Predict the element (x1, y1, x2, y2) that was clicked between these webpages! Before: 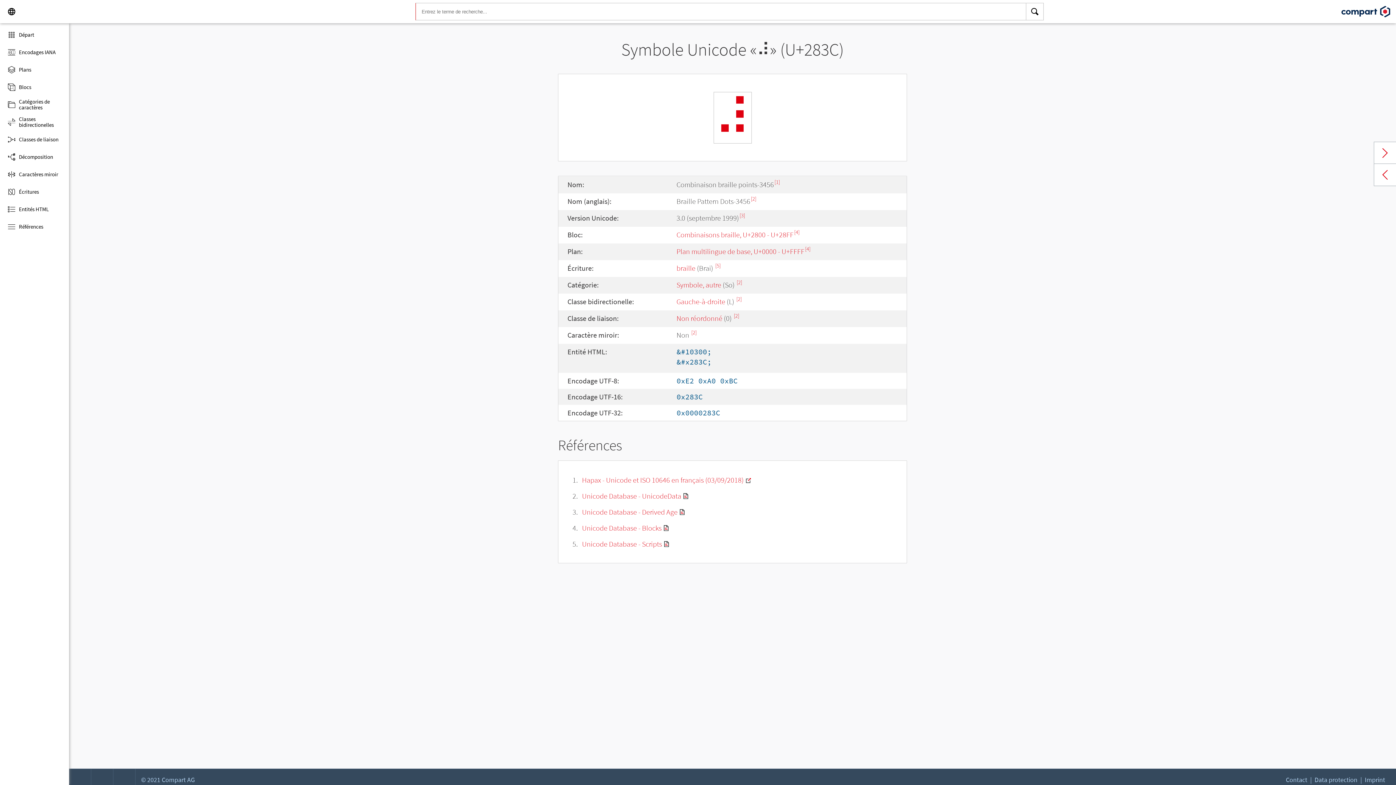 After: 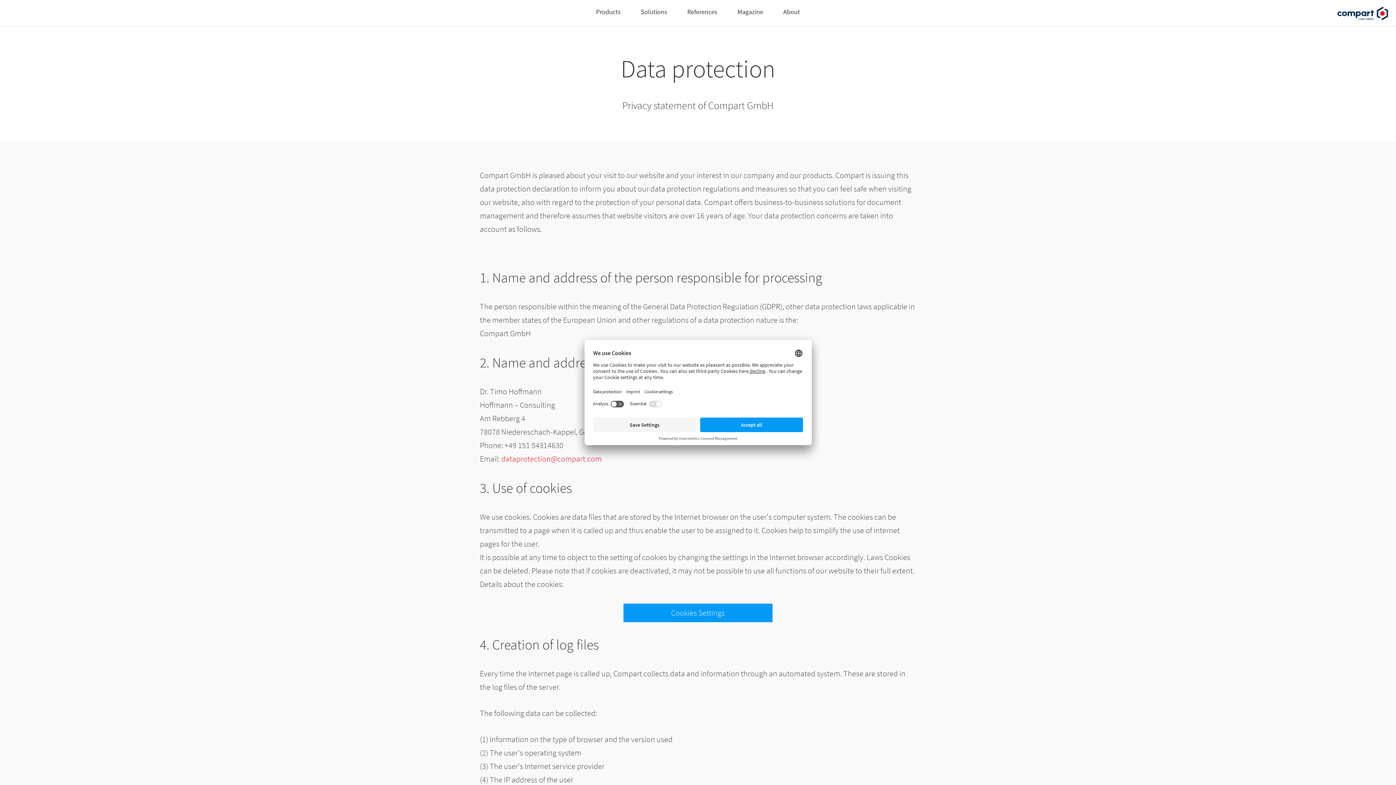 Action: label: Data protection bbox: (1314, 776, 1365, 784)